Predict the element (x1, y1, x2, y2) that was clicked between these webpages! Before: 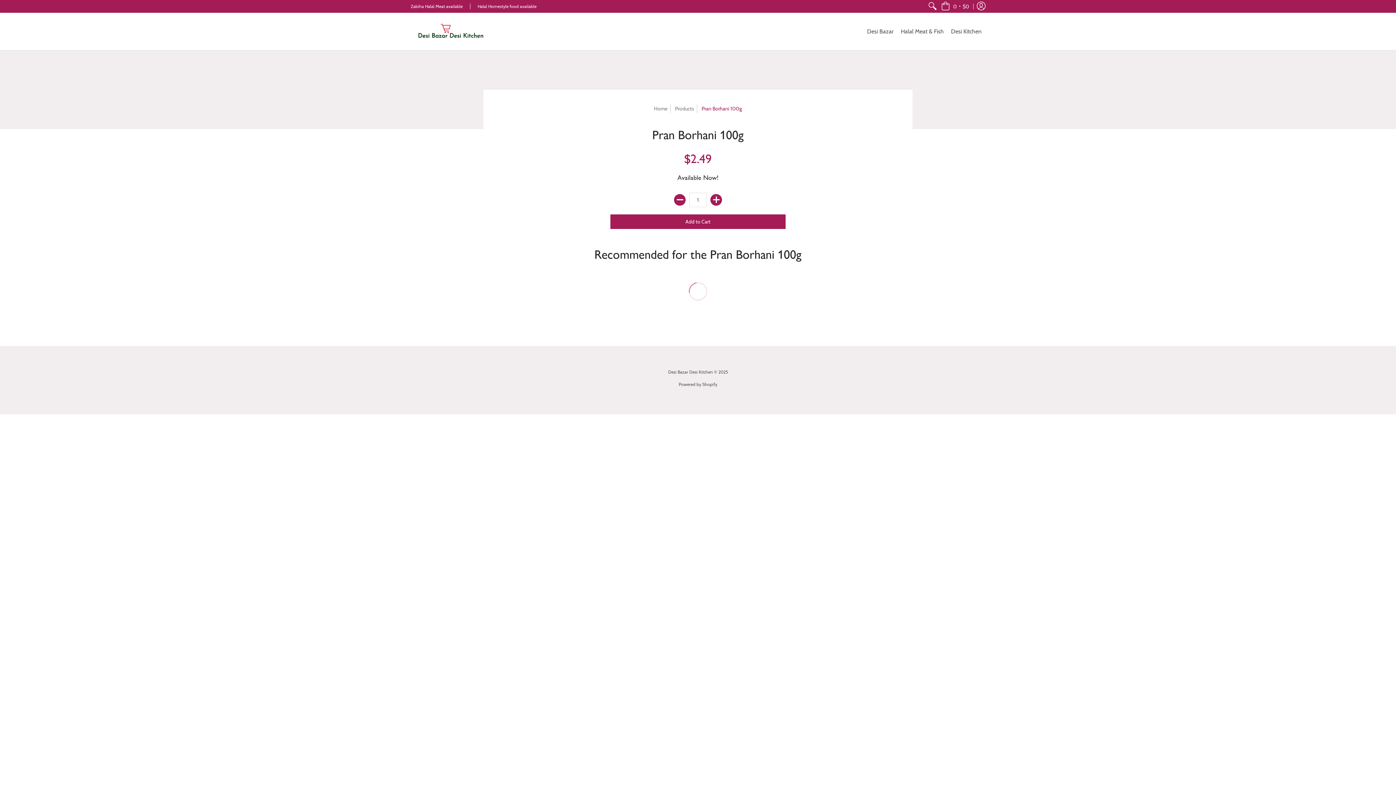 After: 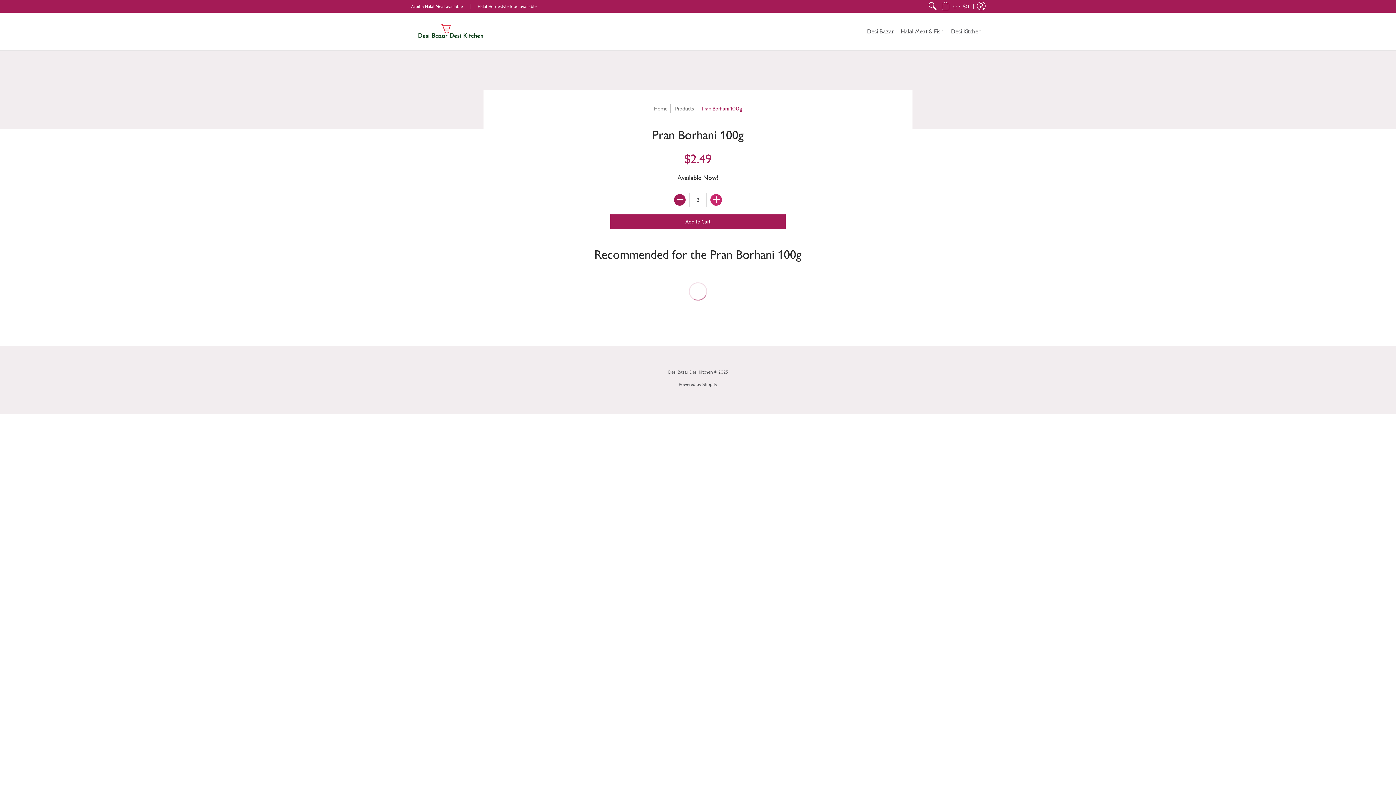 Action: label: Add bbox: (710, 194, 722, 205)